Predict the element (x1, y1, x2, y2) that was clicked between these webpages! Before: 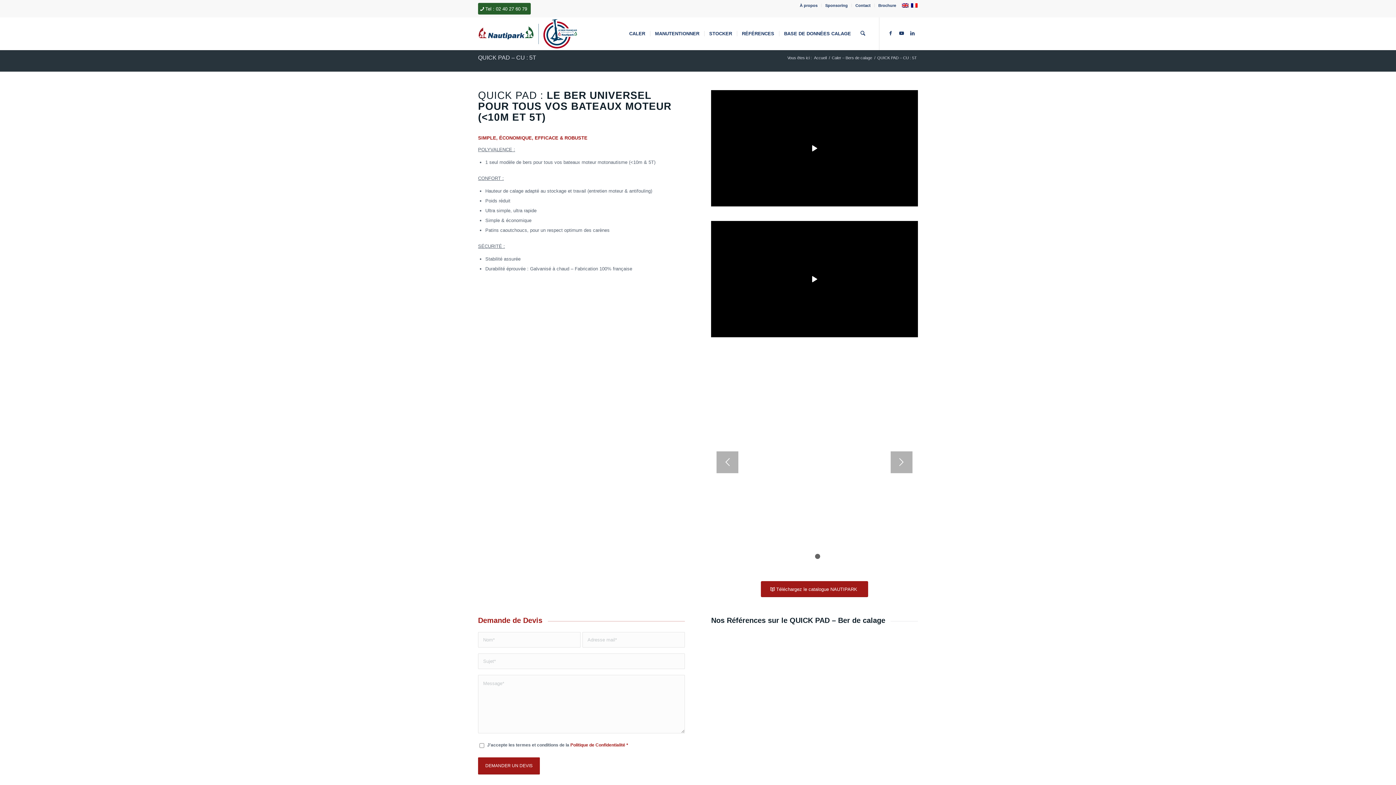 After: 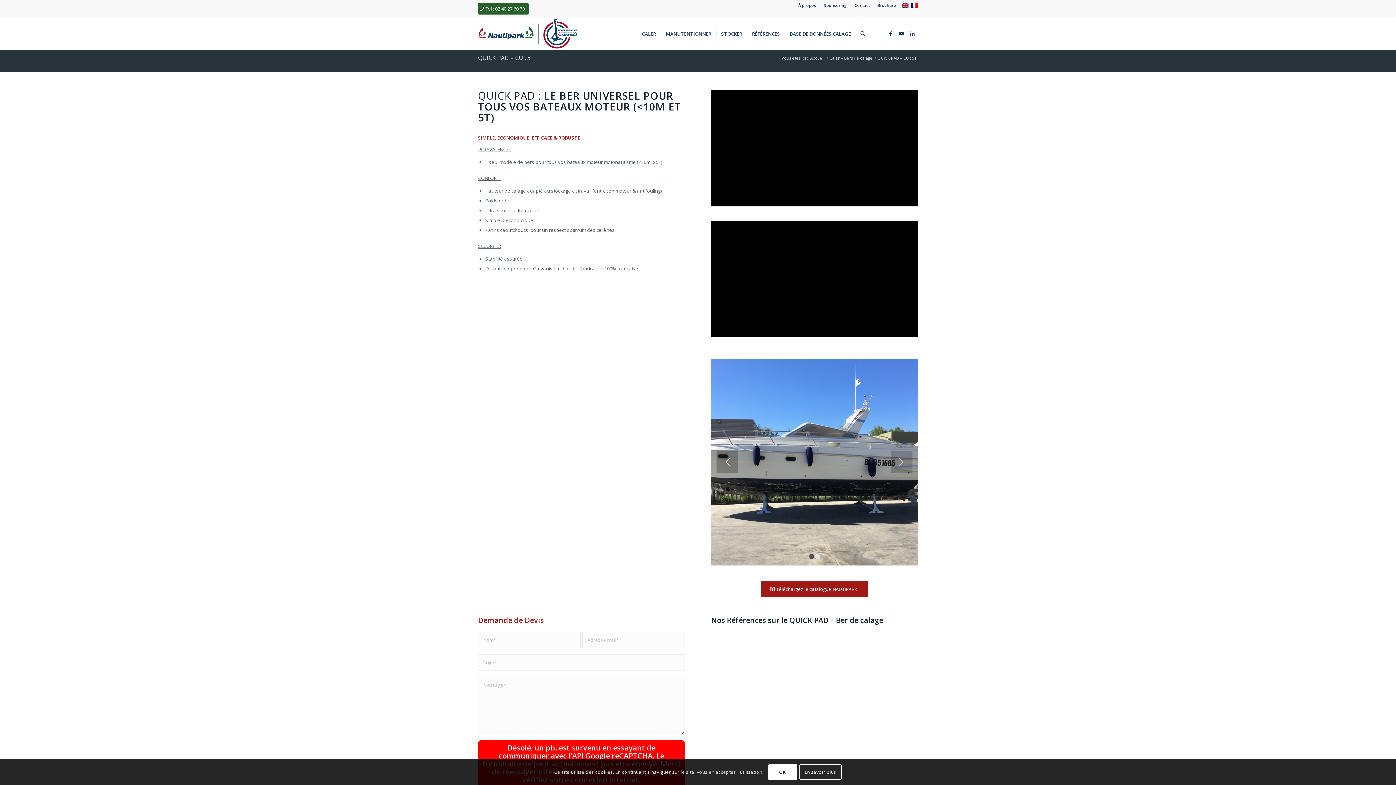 Action: bbox: (716, 451, 738, 473)